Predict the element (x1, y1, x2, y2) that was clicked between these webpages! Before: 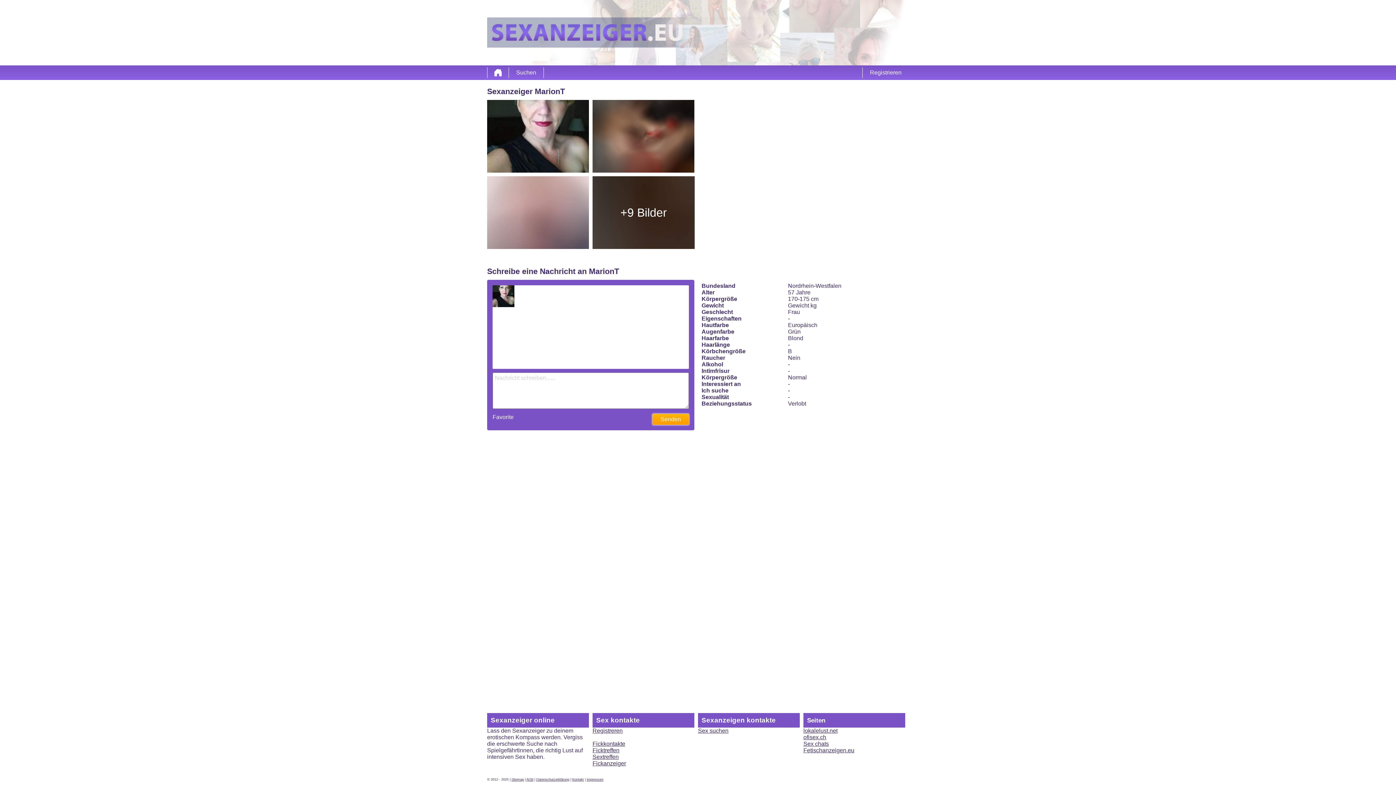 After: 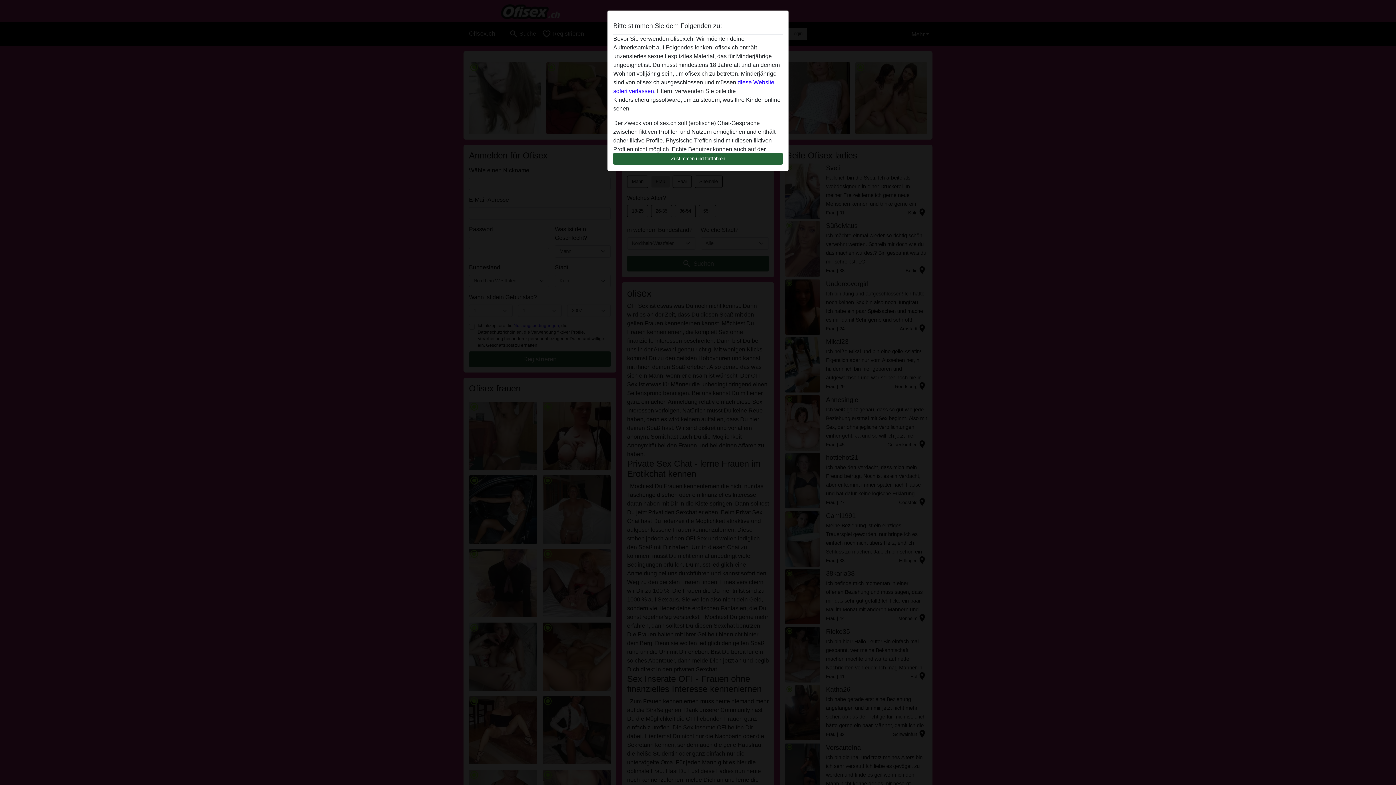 Action: bbox: (803, 734, 826, 740) label: ofisex.ch